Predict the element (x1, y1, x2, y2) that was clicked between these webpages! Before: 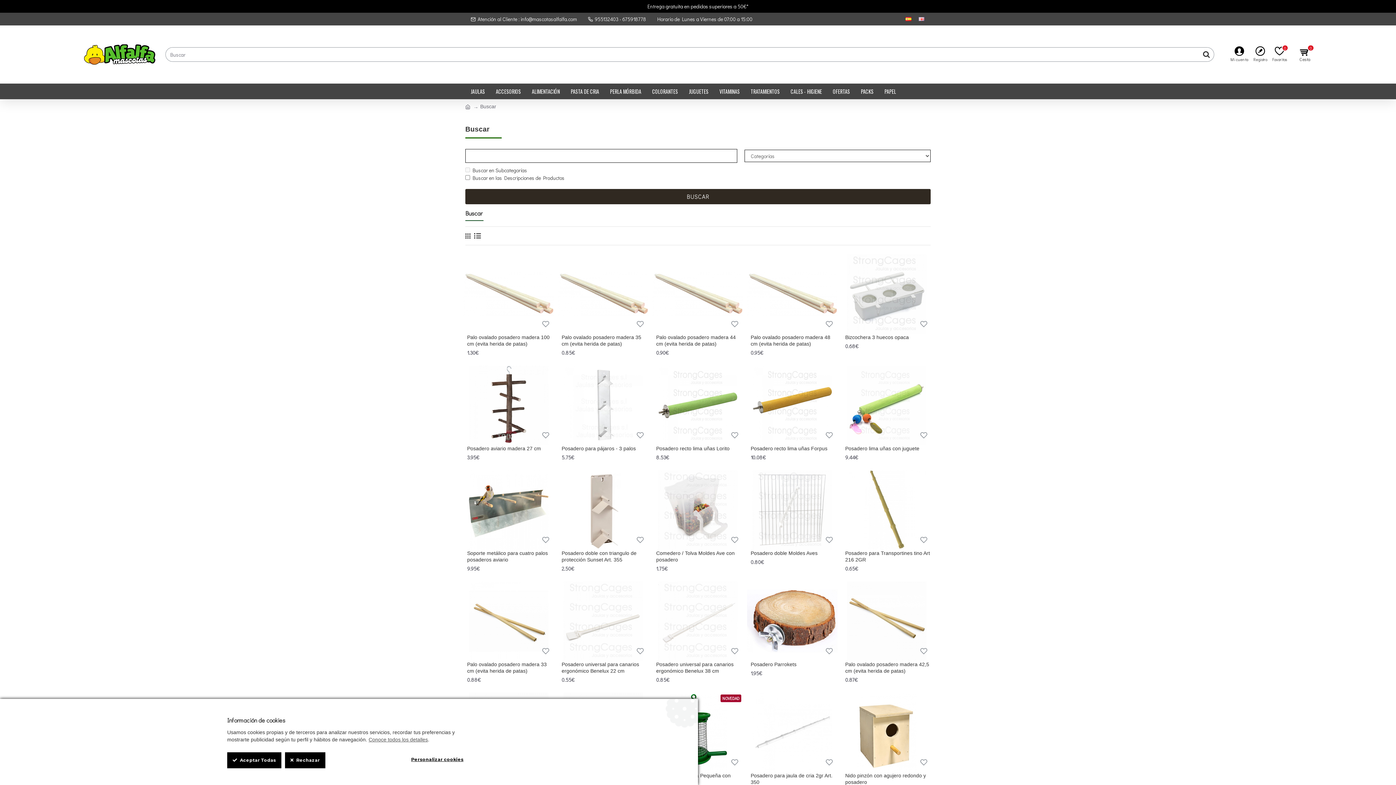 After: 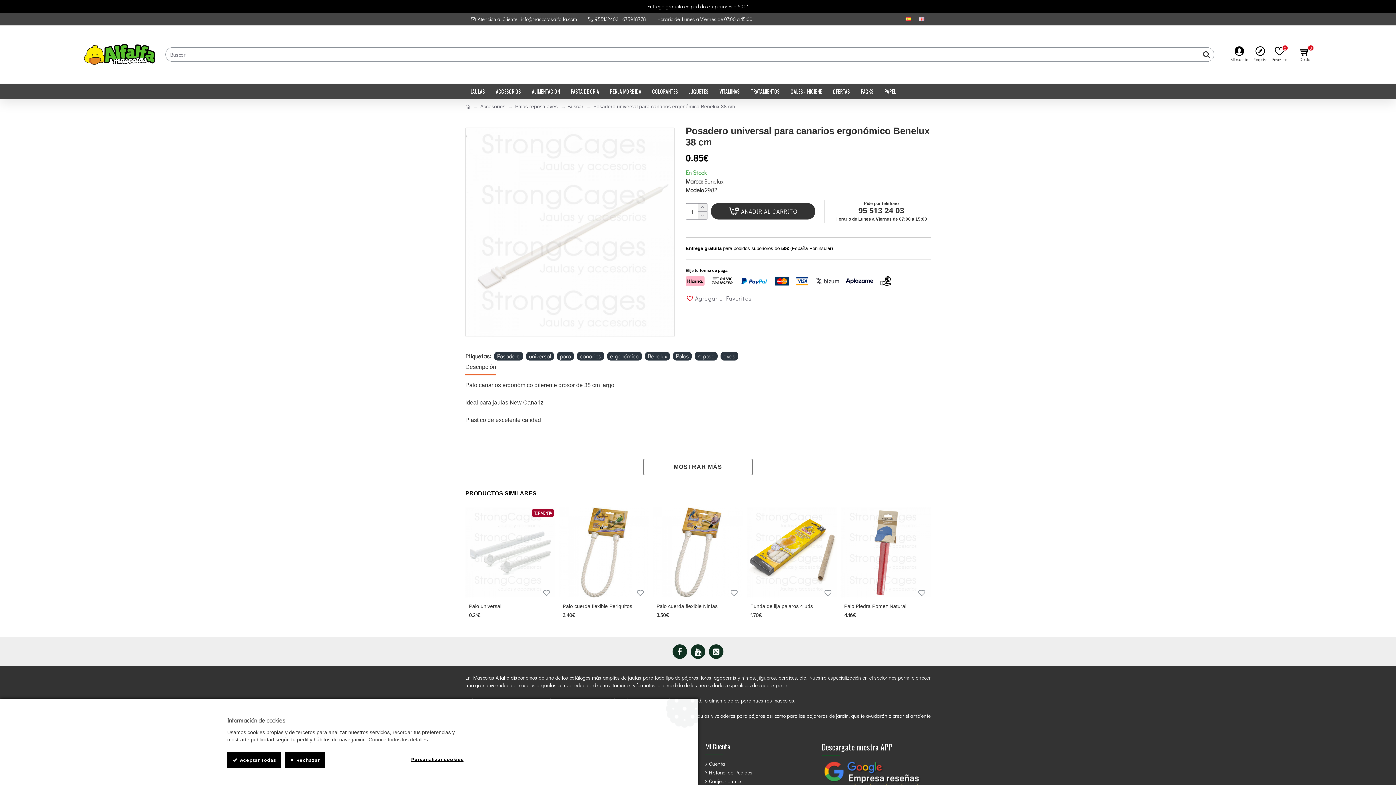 Action: bbox: (656, 661, 743, 674) label: Posadero universal para canarios ergonómico Benelux 38 cm